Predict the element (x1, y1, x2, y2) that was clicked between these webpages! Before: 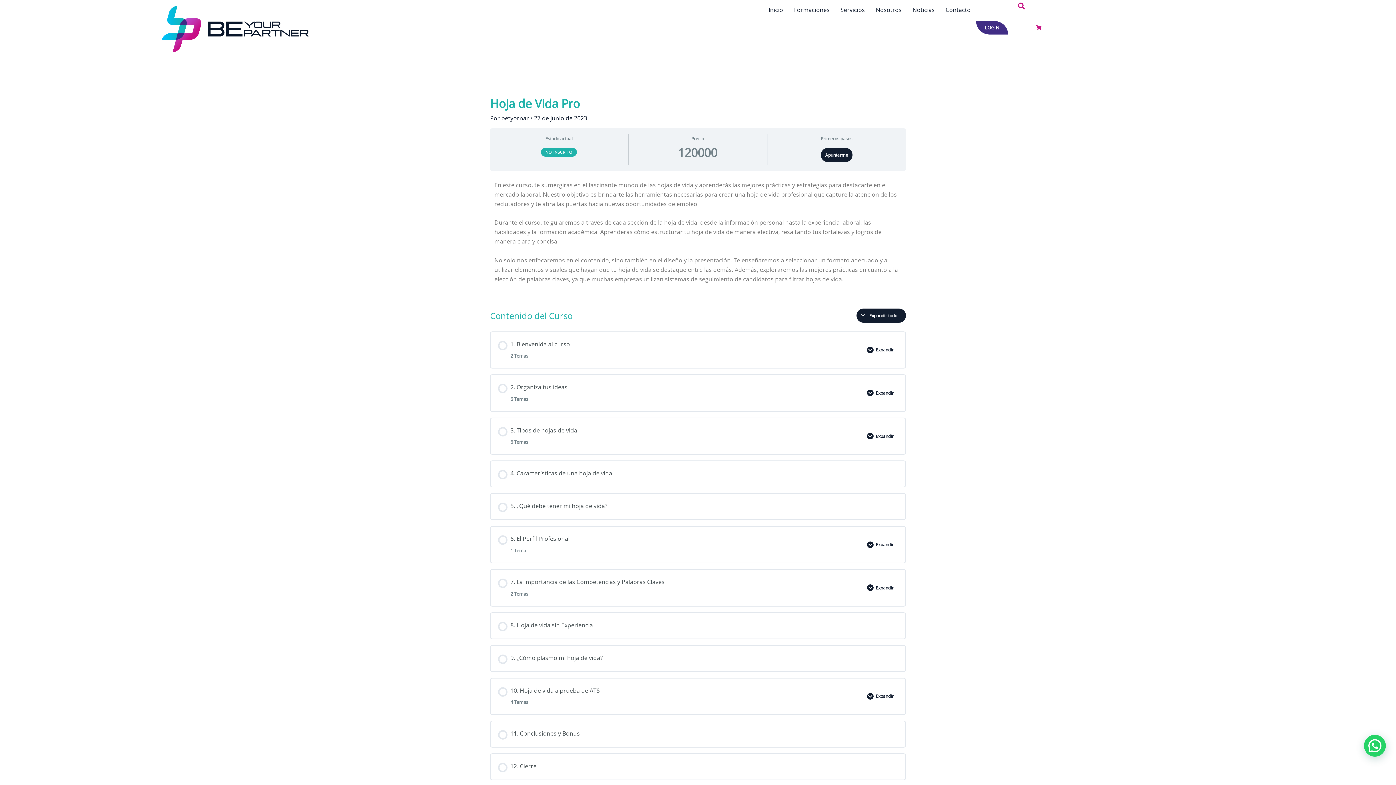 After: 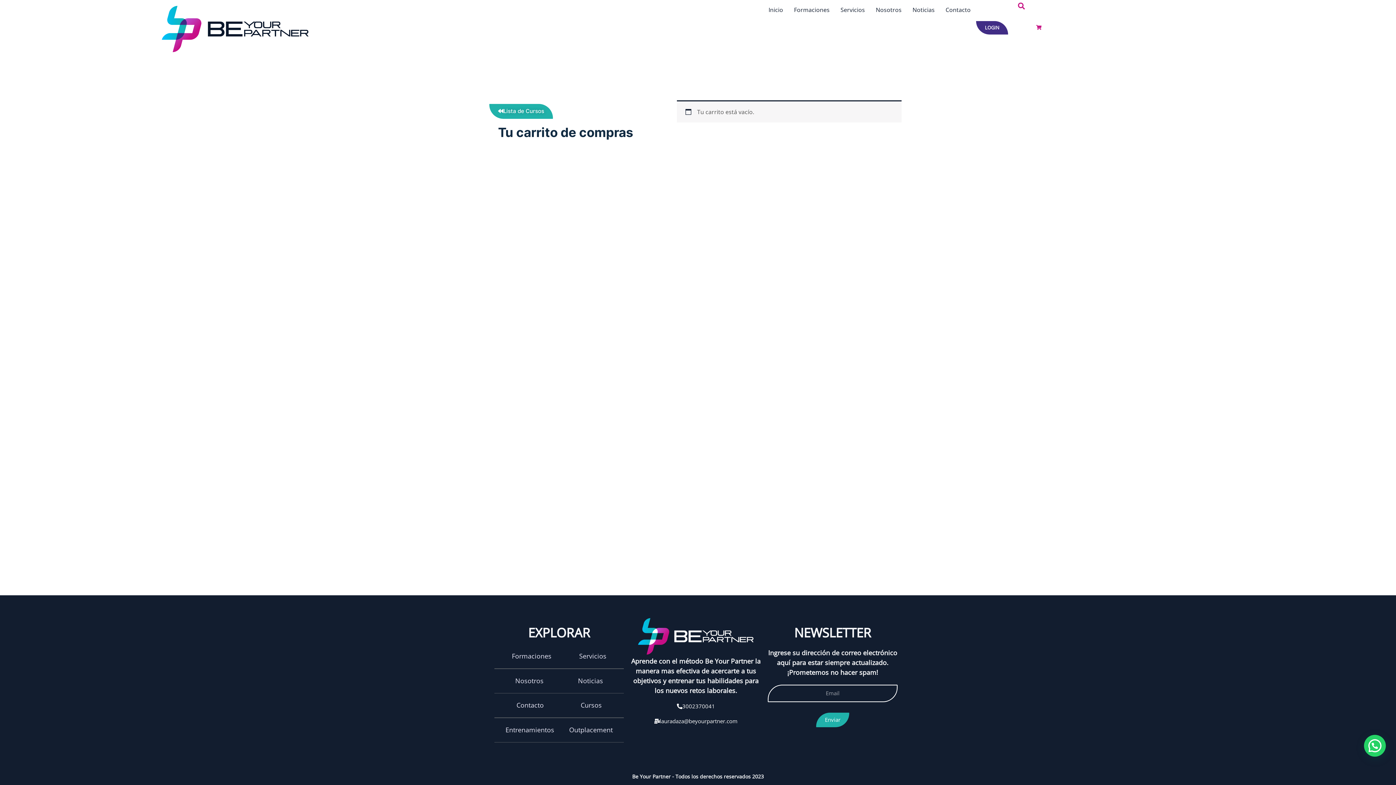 Action: bbox: (1027, 20, 1050, 35)